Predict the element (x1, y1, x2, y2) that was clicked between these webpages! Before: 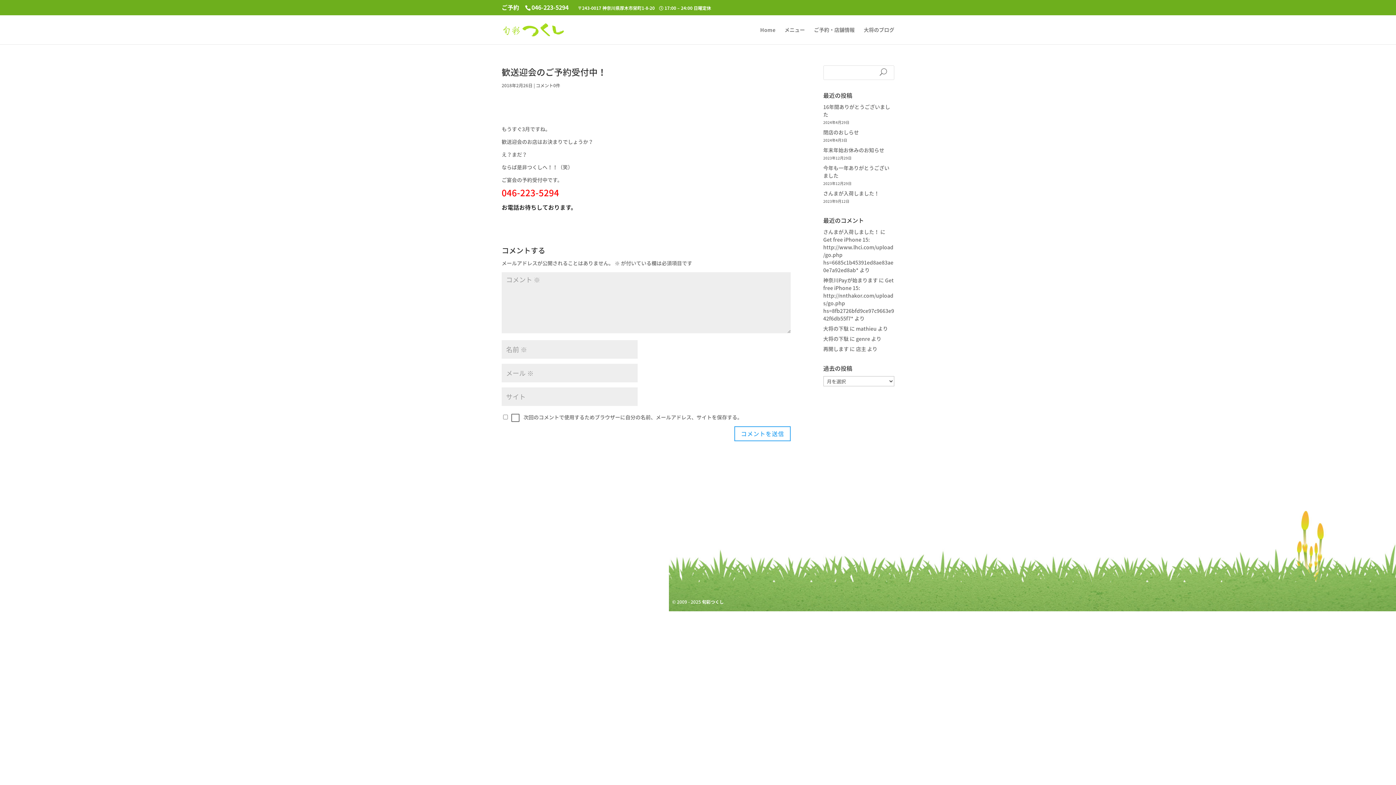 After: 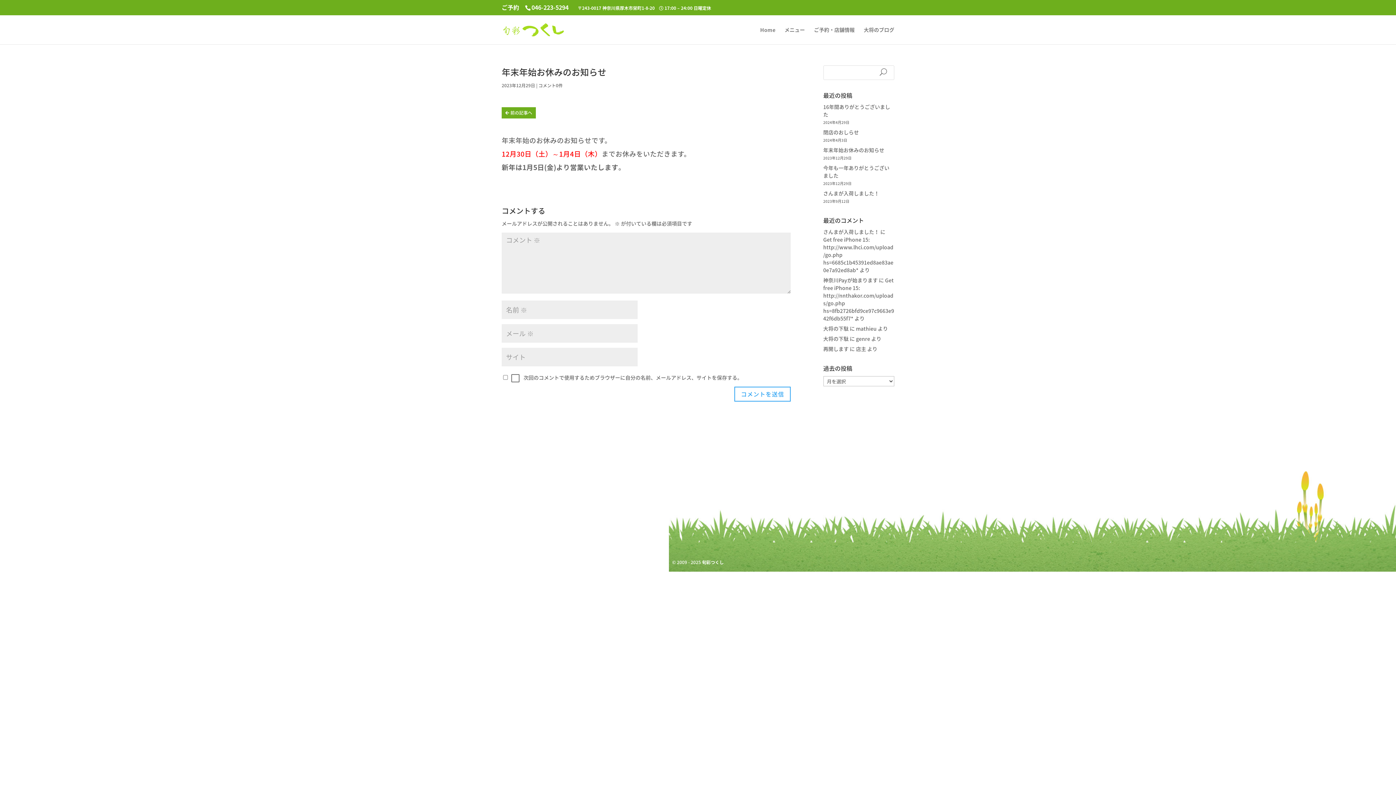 Action: bbox: (823, 146, 884, 153) label: 年末年始お休みのお知らせ